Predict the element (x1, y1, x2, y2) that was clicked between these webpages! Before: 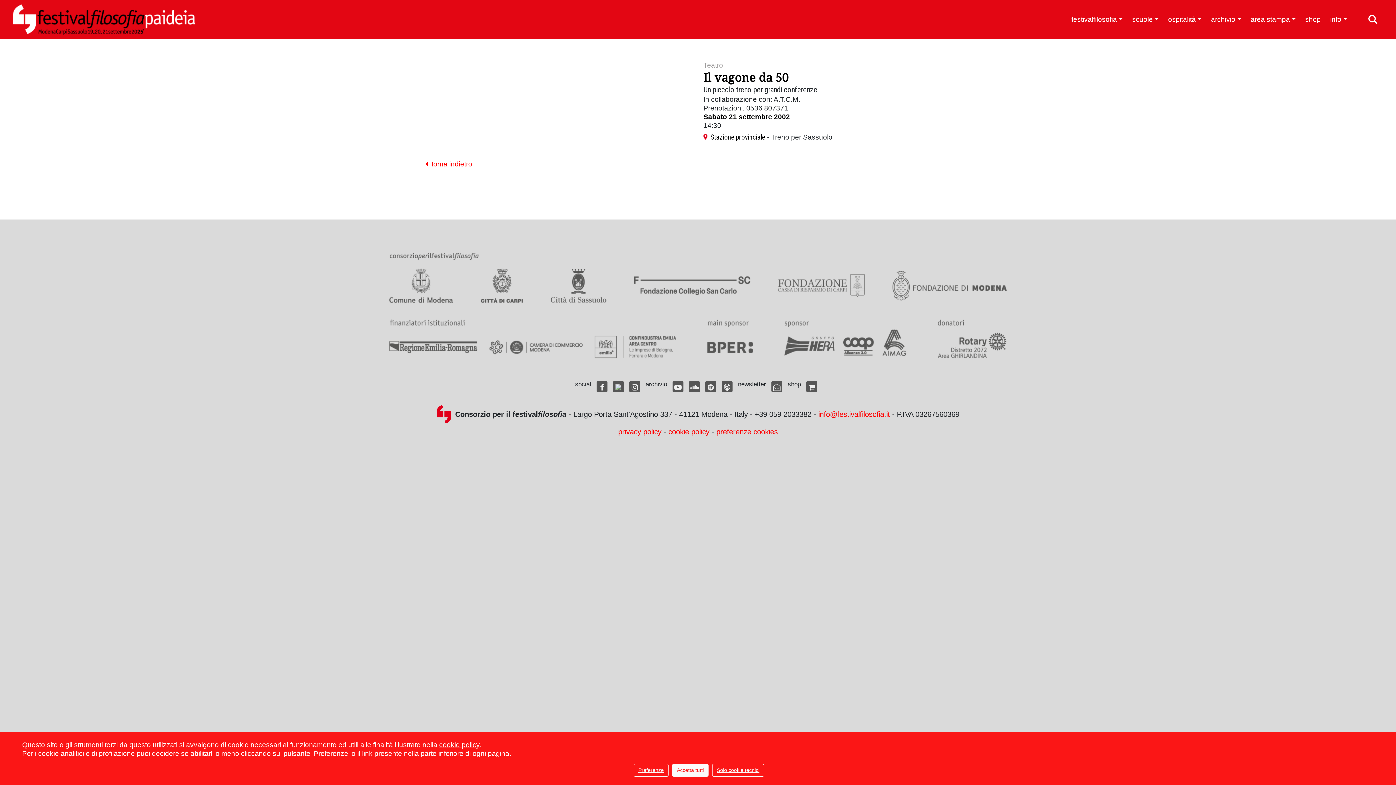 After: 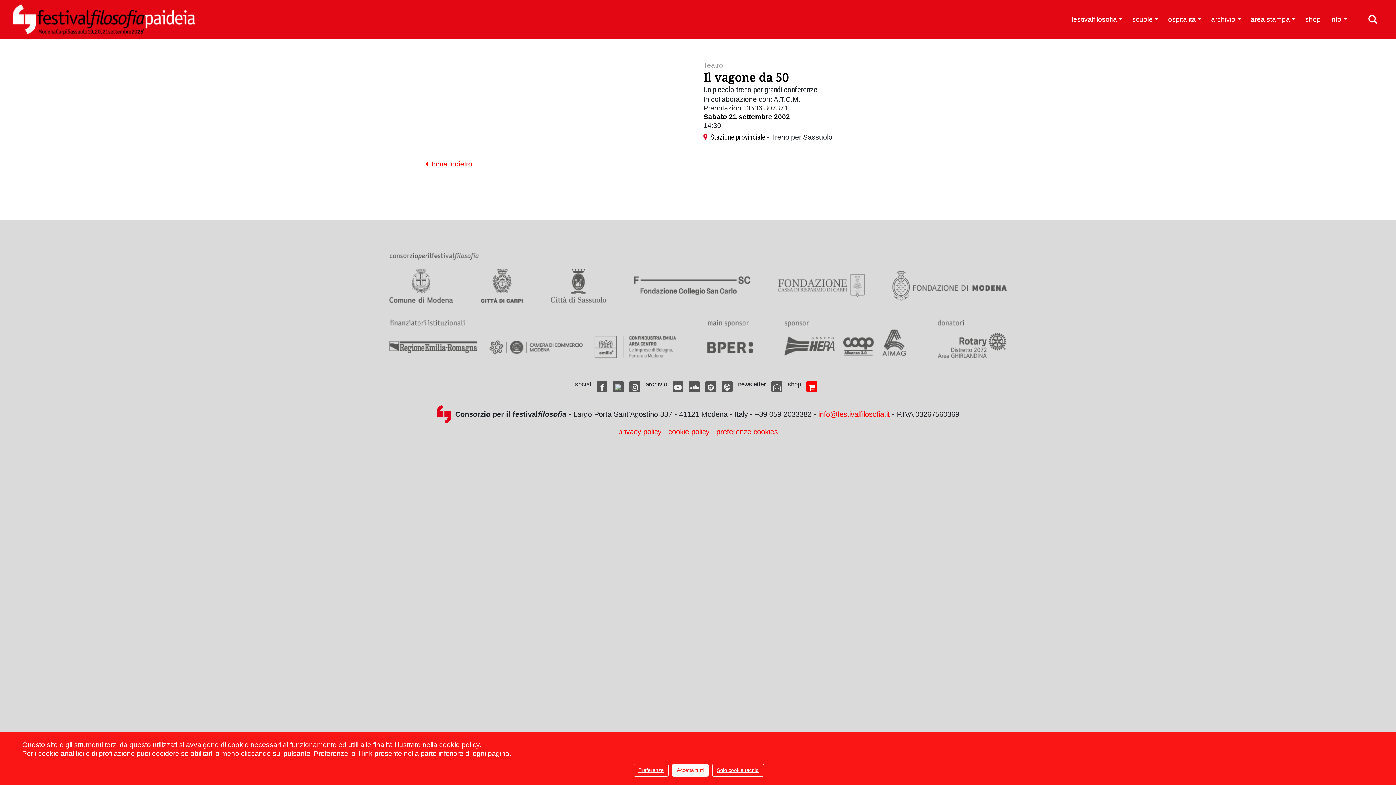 Action: bbox: (806, 381, 817, 392)